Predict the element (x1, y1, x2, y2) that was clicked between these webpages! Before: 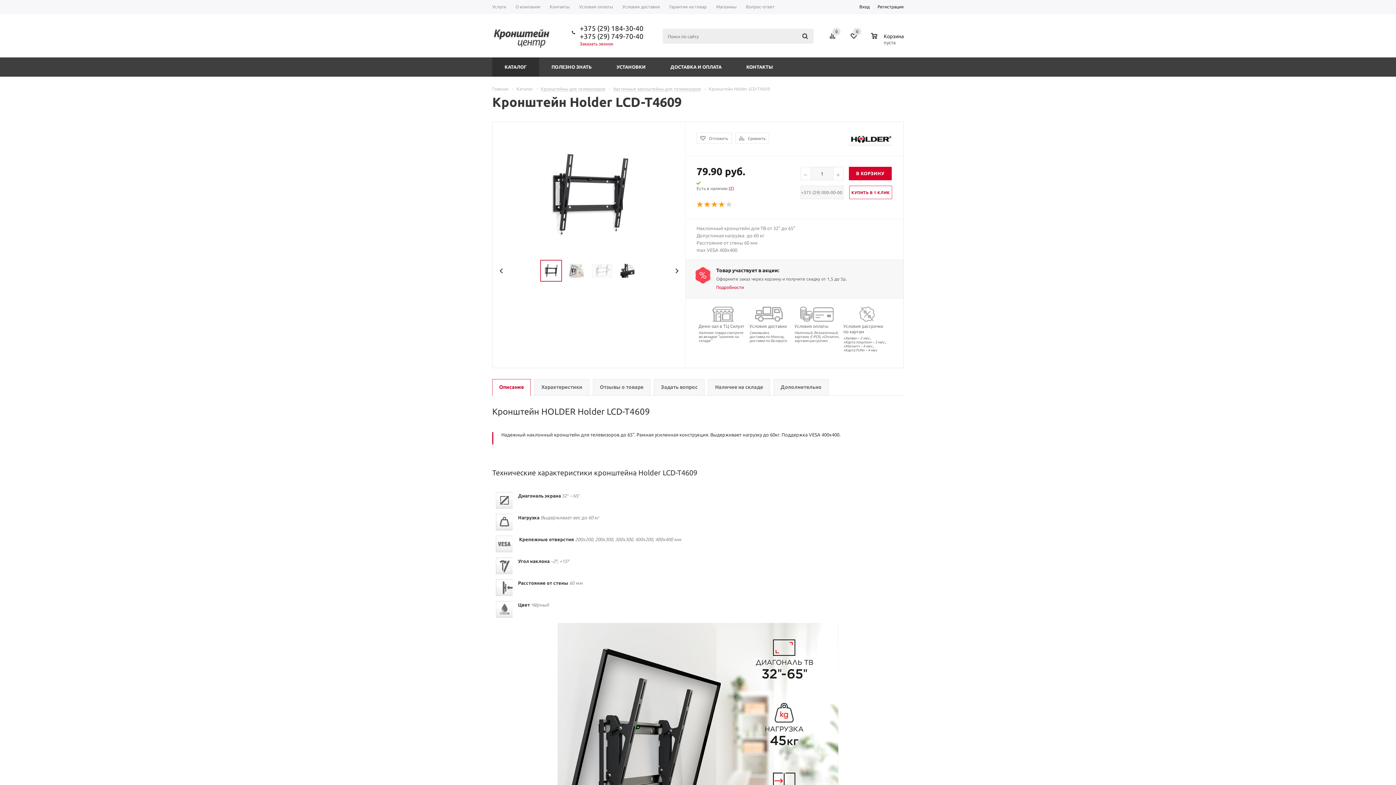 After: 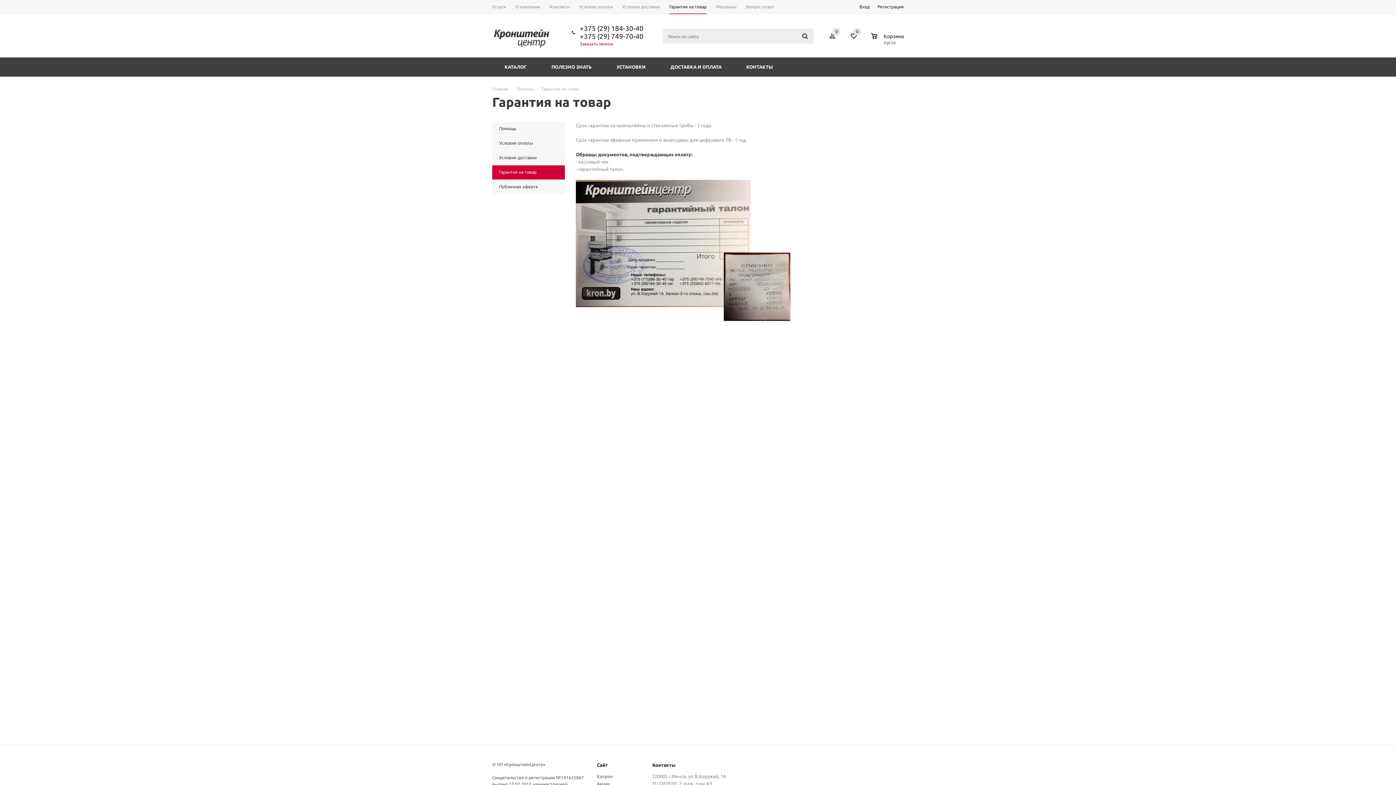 Action: label: Гарантия на товар bbox: (664, 0, 711, 14)